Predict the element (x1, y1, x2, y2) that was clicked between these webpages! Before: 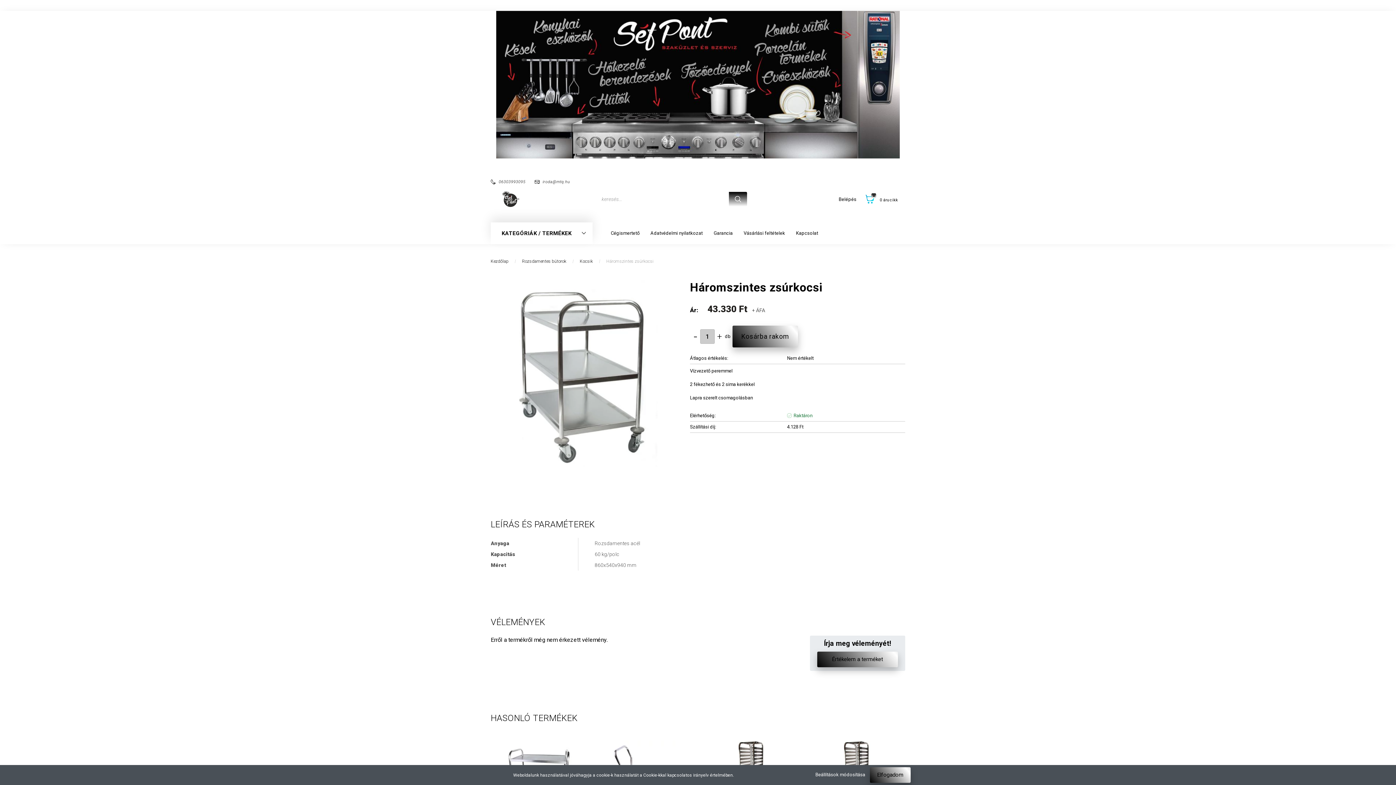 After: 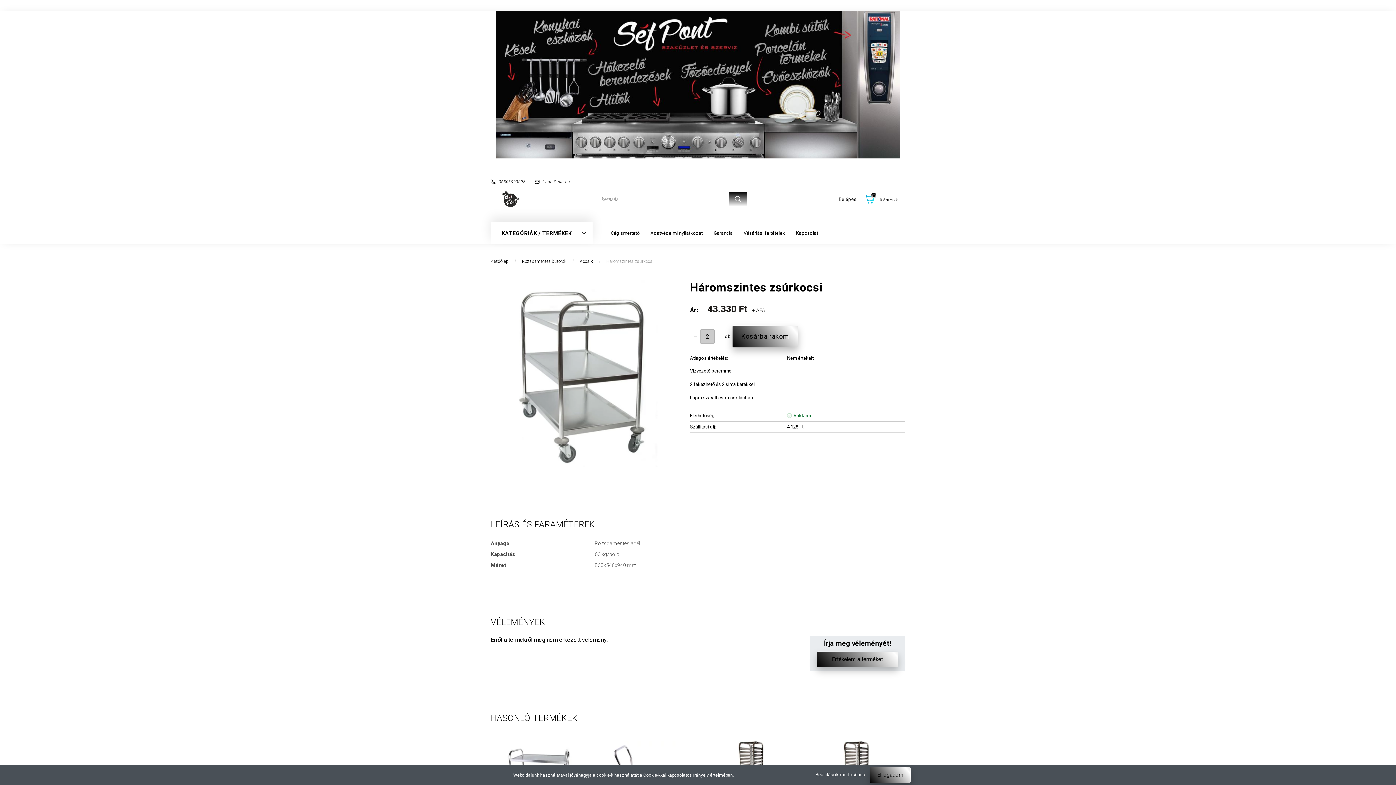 Action: bbox: (714, 331, 725, 342) label: +